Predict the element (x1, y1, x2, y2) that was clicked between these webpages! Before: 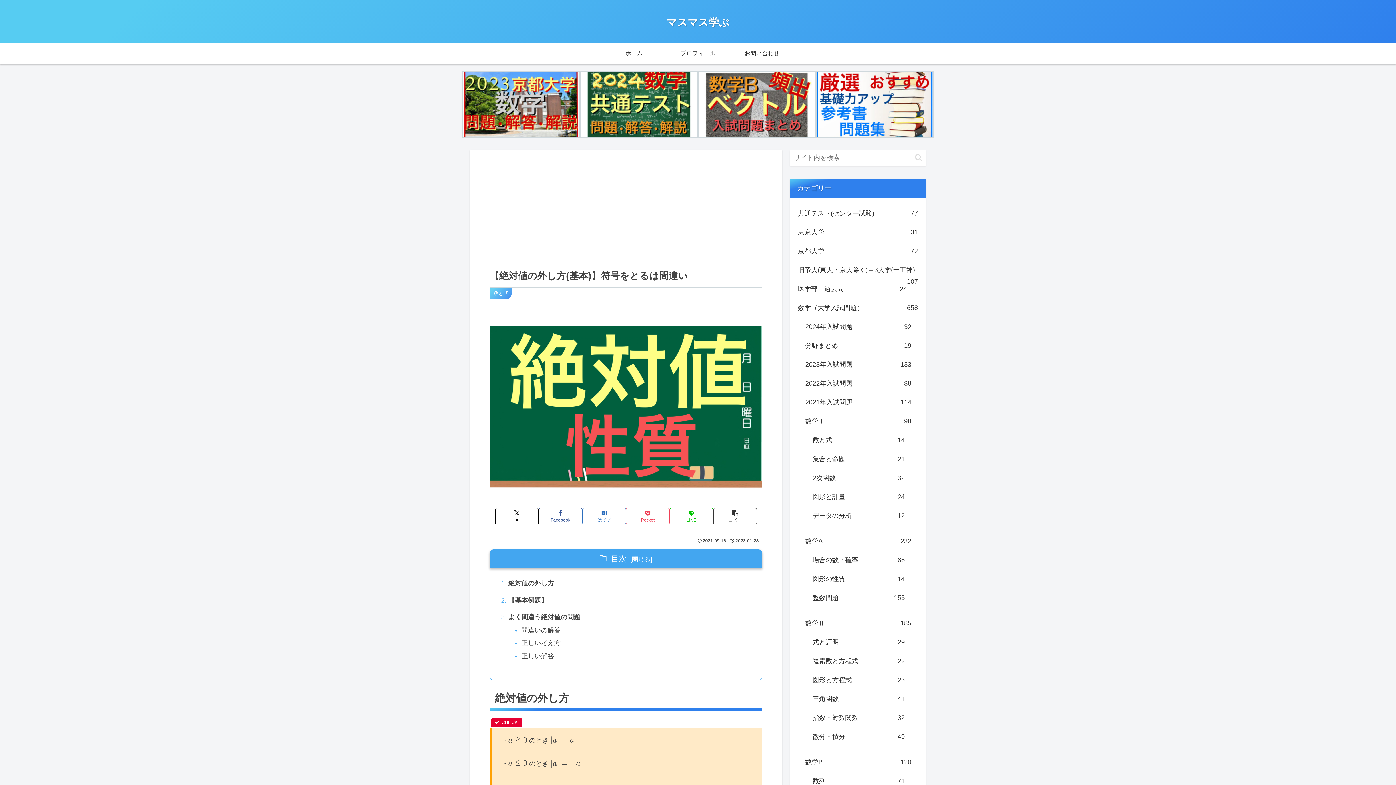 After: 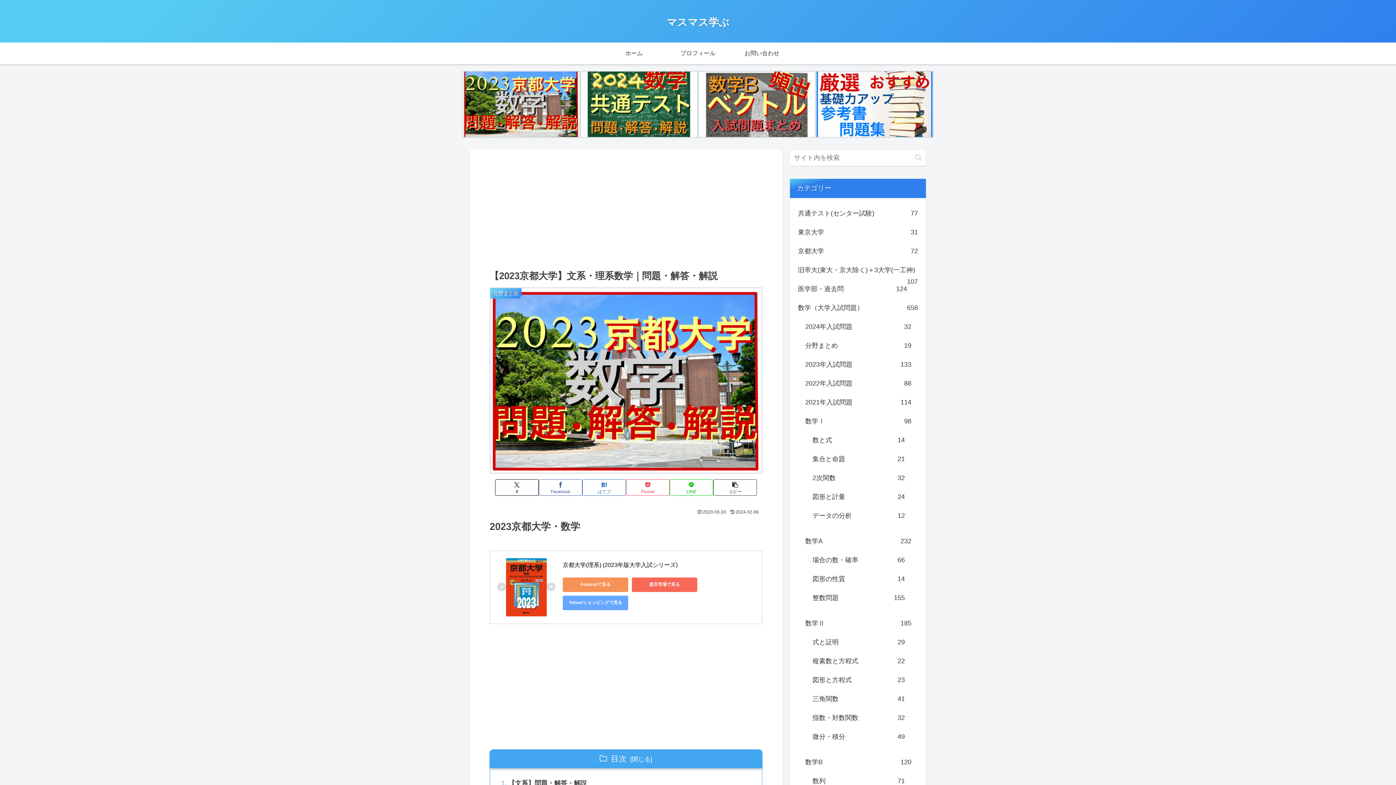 Action: bbox: (462, 70, 580, 137)